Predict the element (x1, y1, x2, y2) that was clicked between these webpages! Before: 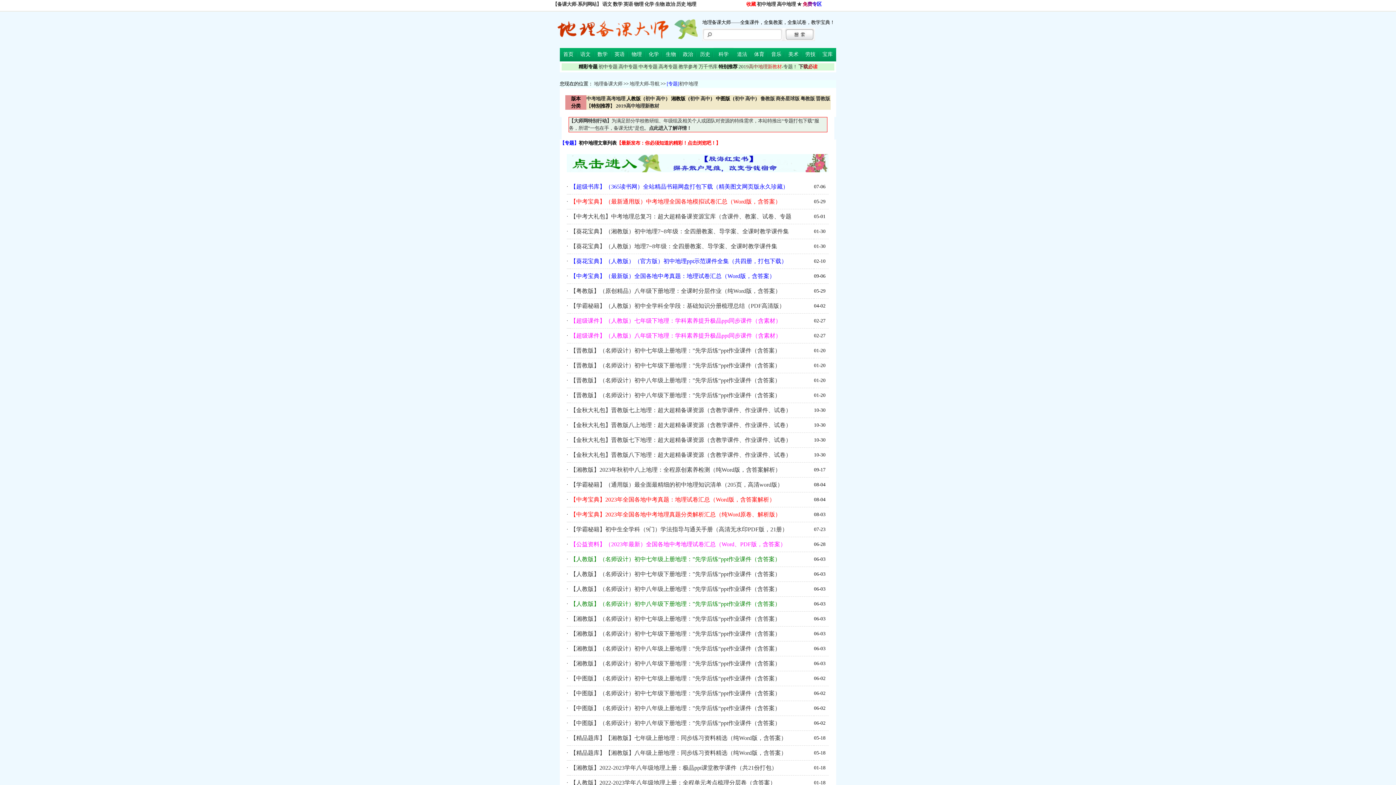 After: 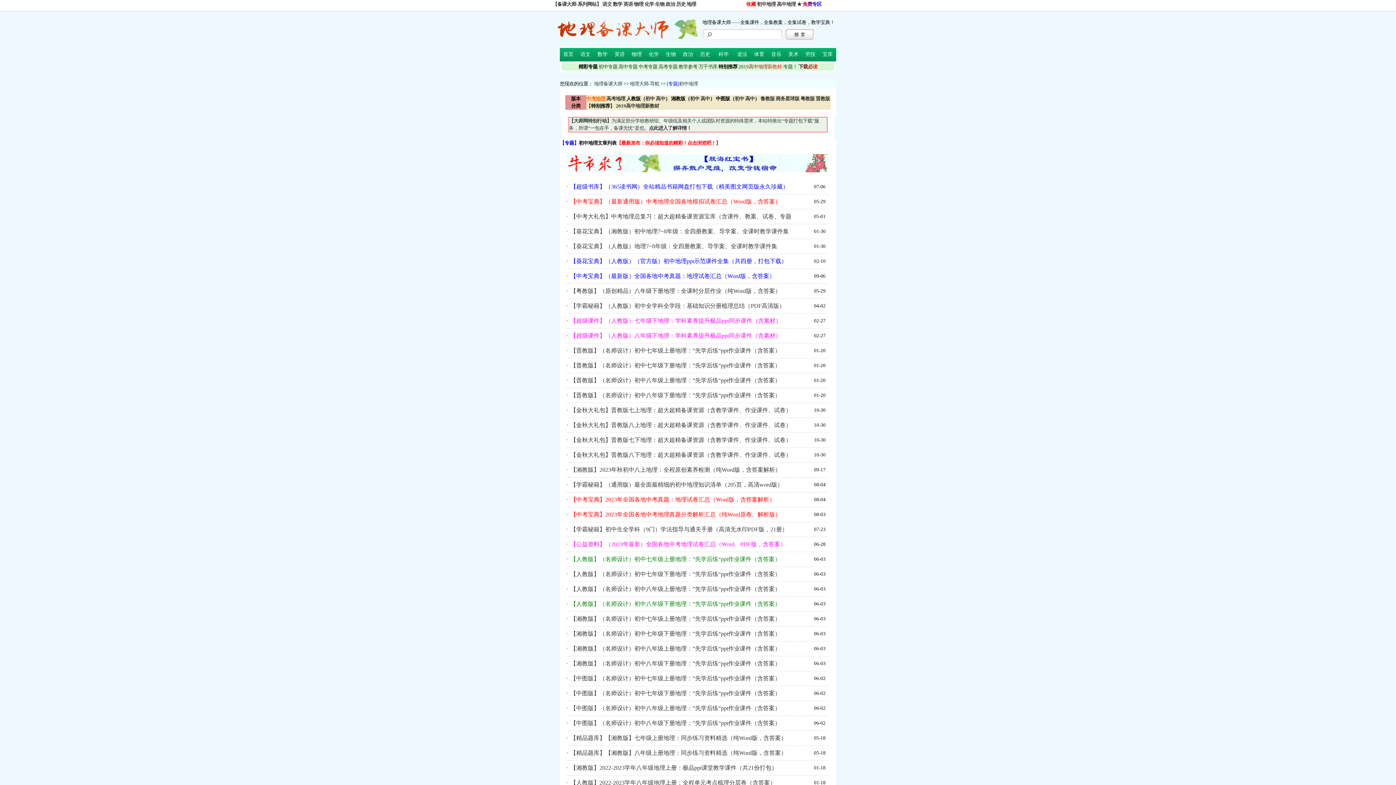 Action: bbox: (586, 96, 605, 101) label: 中考地理